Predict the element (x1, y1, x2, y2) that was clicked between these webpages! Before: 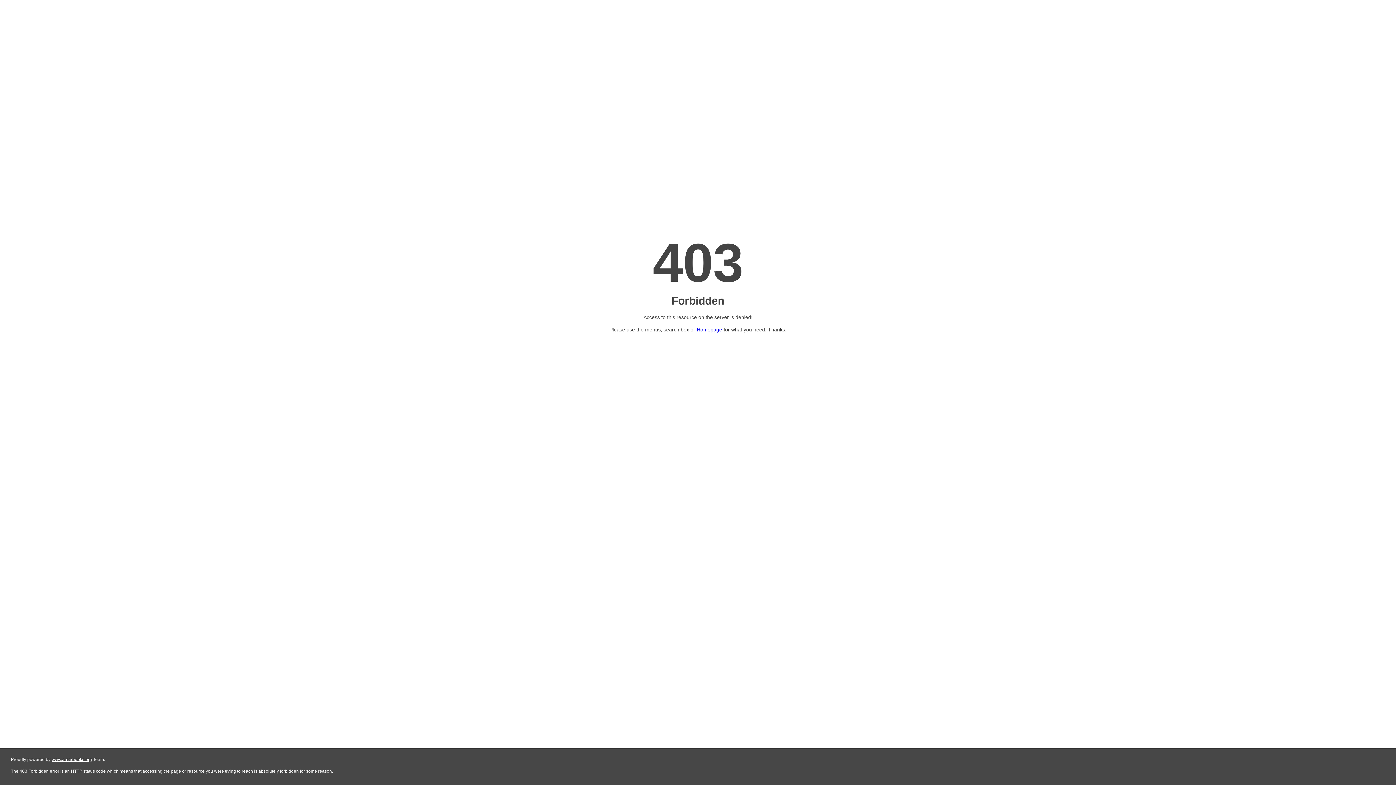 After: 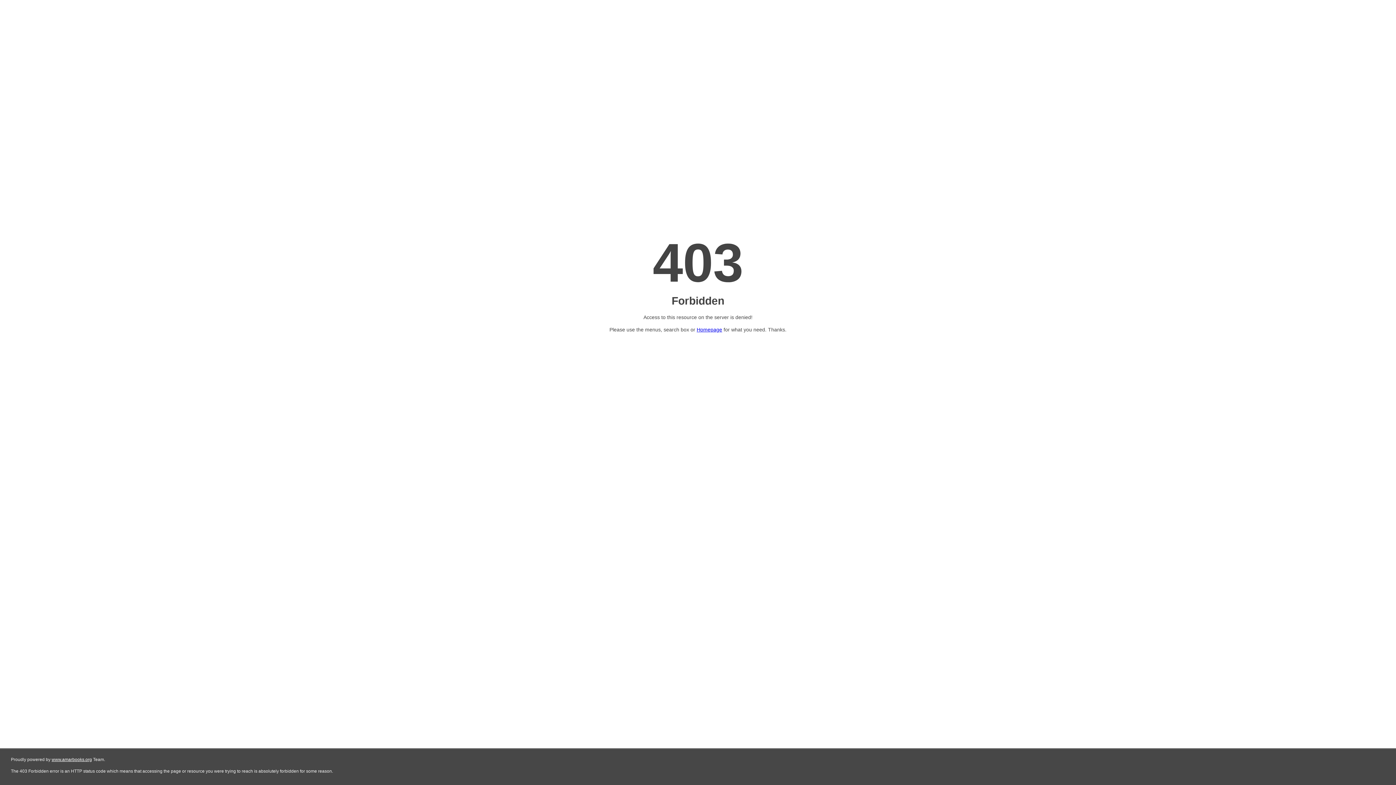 Action: bbox: (696, 326, 722, 332) label: Homepage